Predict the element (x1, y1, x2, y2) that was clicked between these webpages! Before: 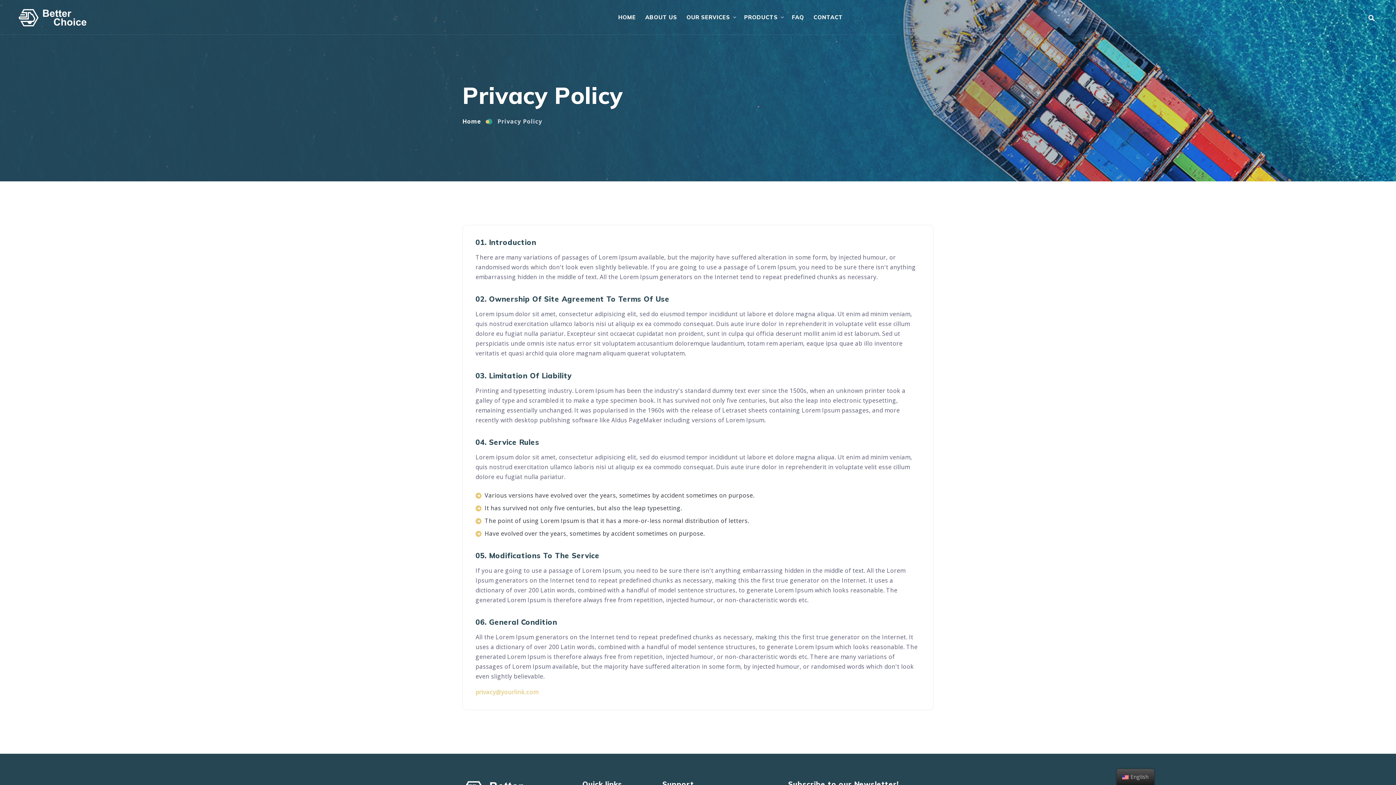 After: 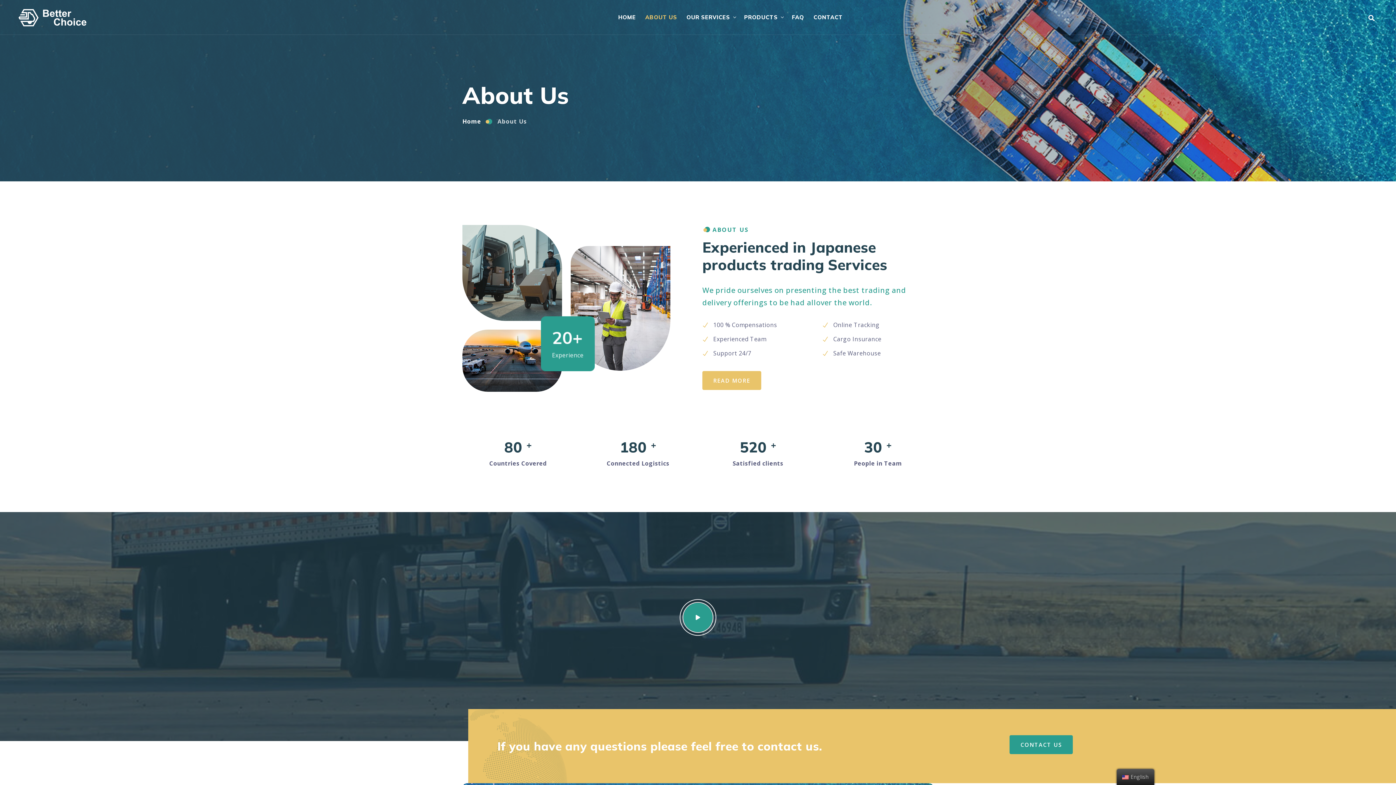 Action: bbox: (642, 5, 680, 29) label: ABOUT US